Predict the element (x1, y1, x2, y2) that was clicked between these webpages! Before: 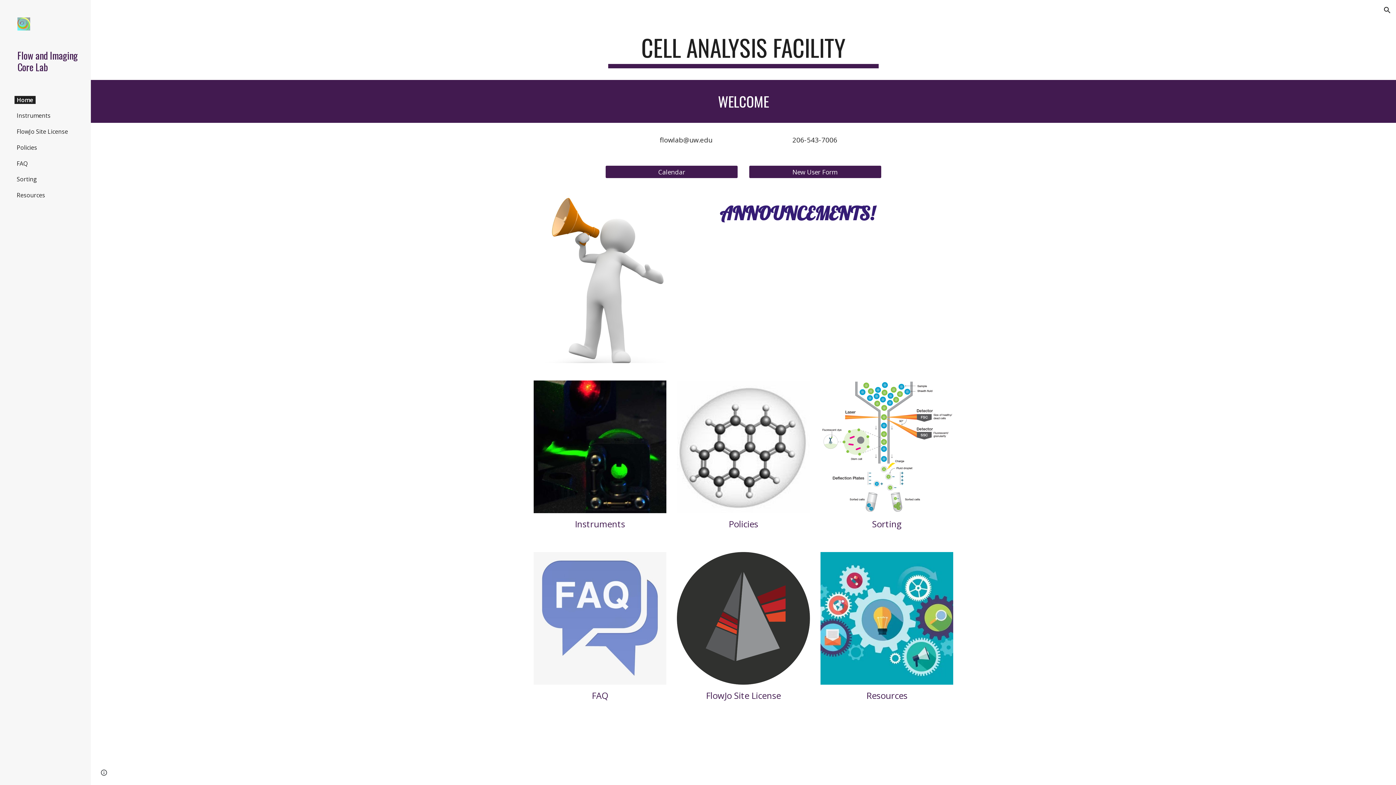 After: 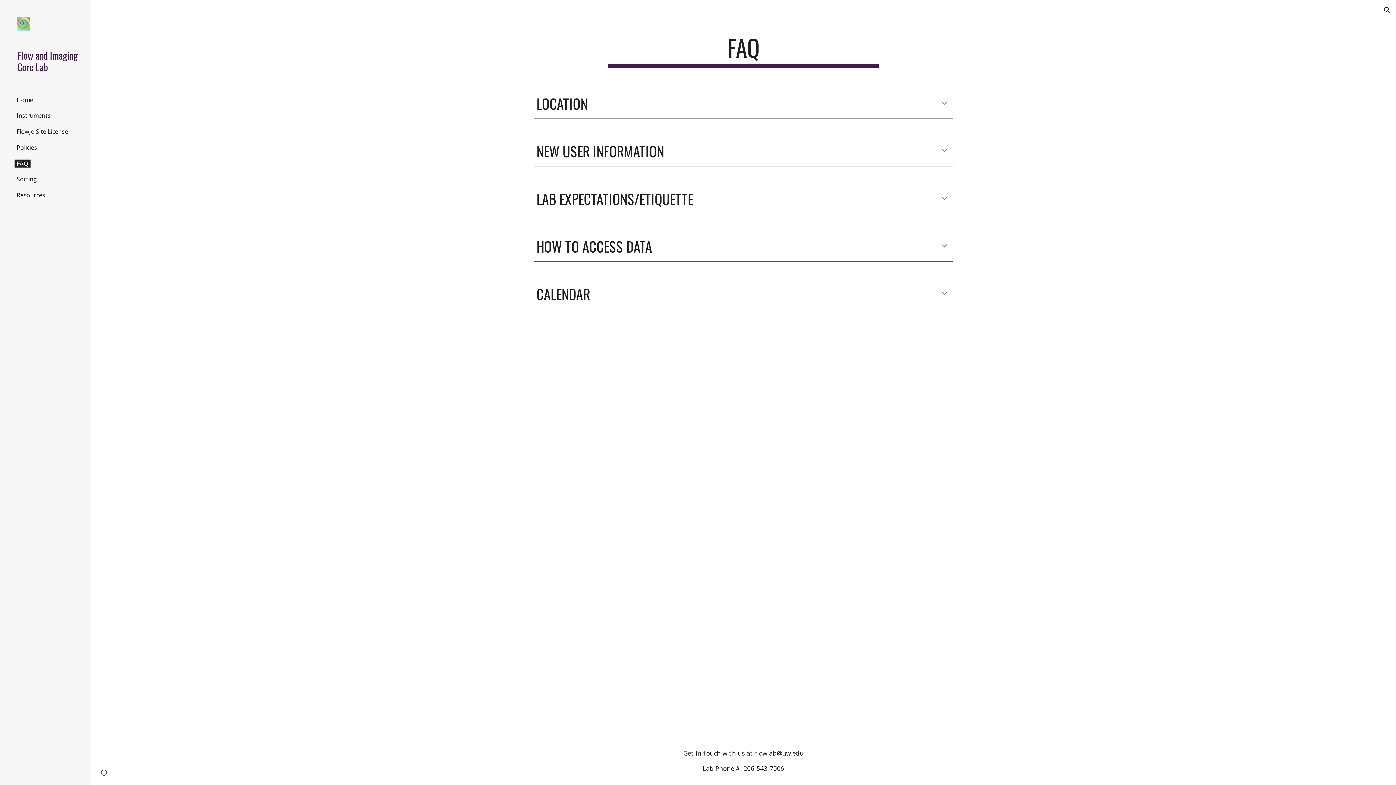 Action: label: FAQ bbox: (591, 689, 608, 701)